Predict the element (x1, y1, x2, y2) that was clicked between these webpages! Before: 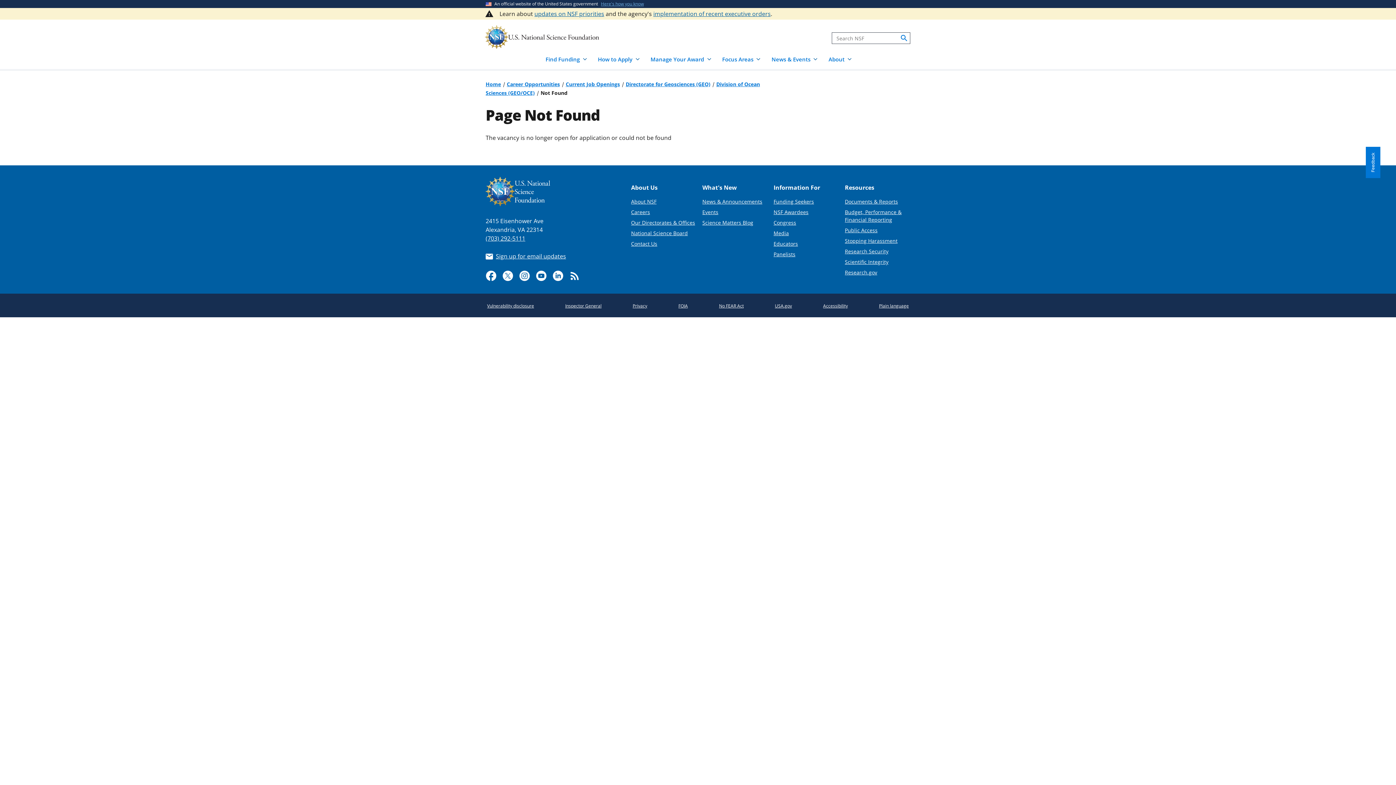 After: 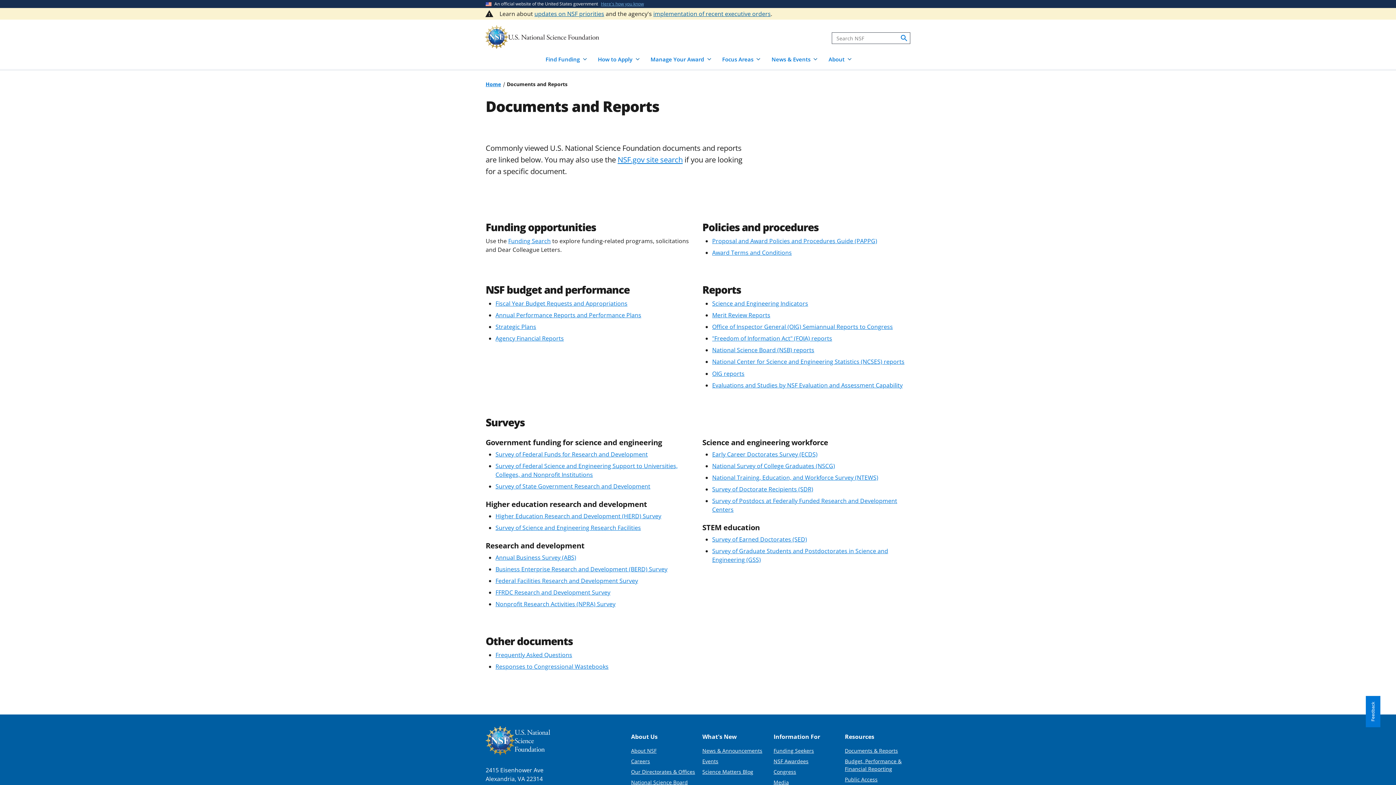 Action: label: Documents & Reports bbox: (845, 198, 898, 204)